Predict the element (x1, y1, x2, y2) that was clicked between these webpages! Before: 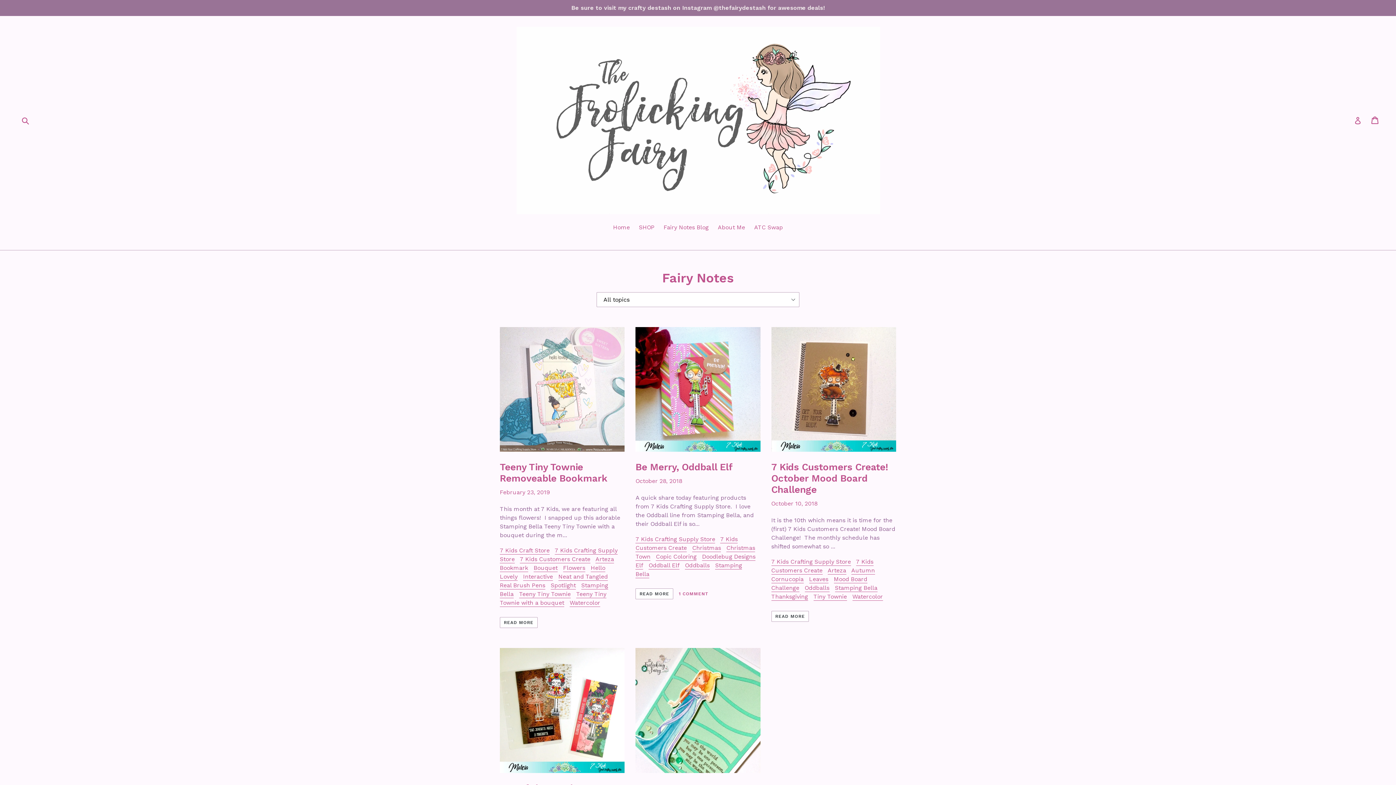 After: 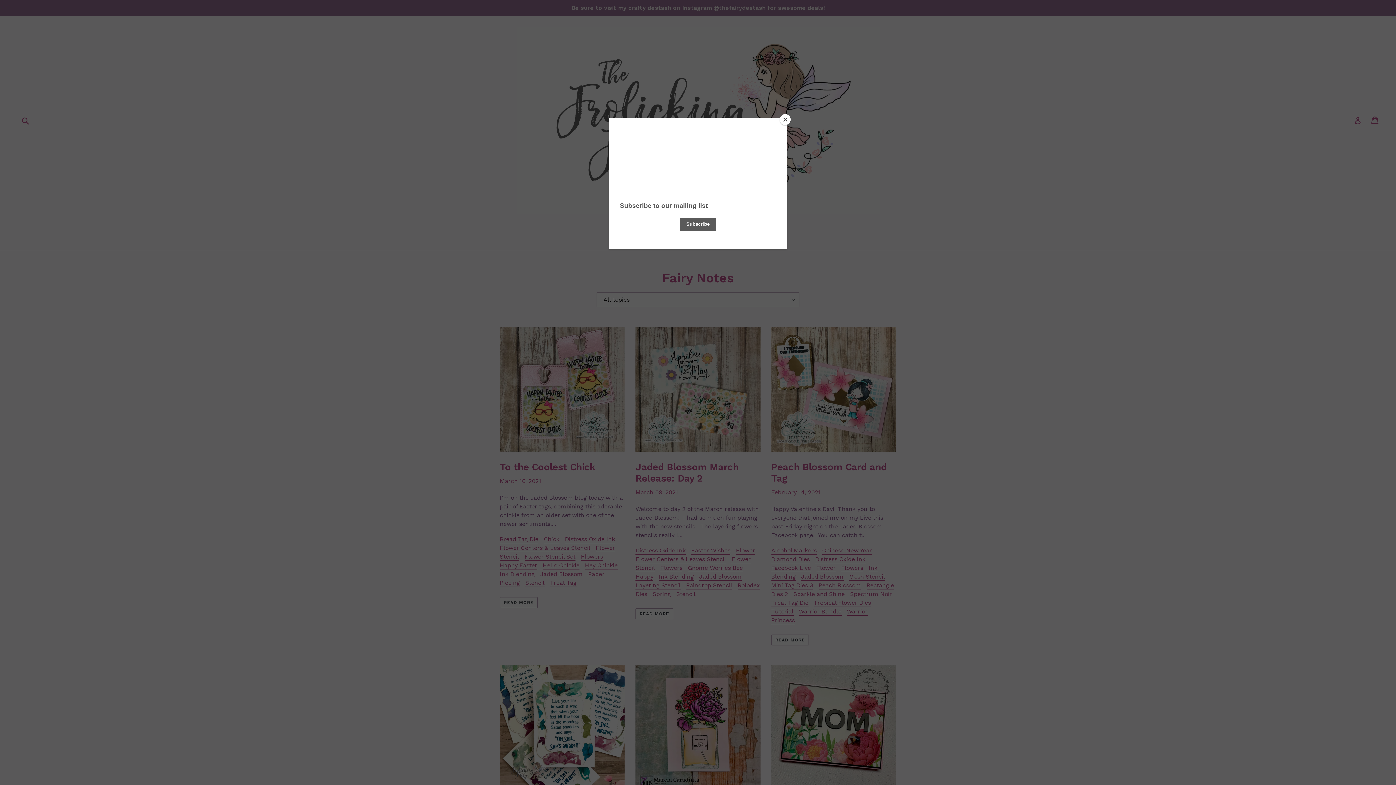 Action: bbox: (563, 564, 585, 572) label: Flowers